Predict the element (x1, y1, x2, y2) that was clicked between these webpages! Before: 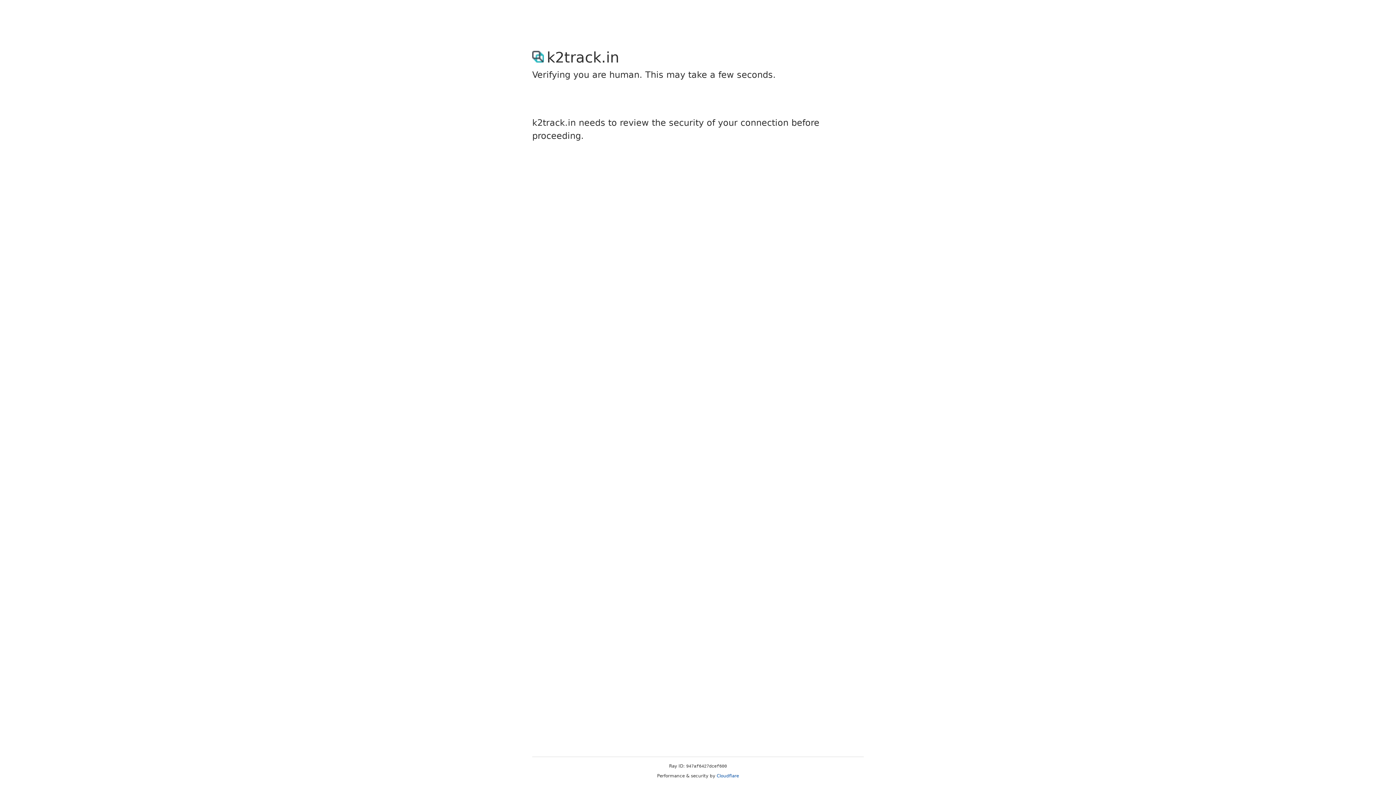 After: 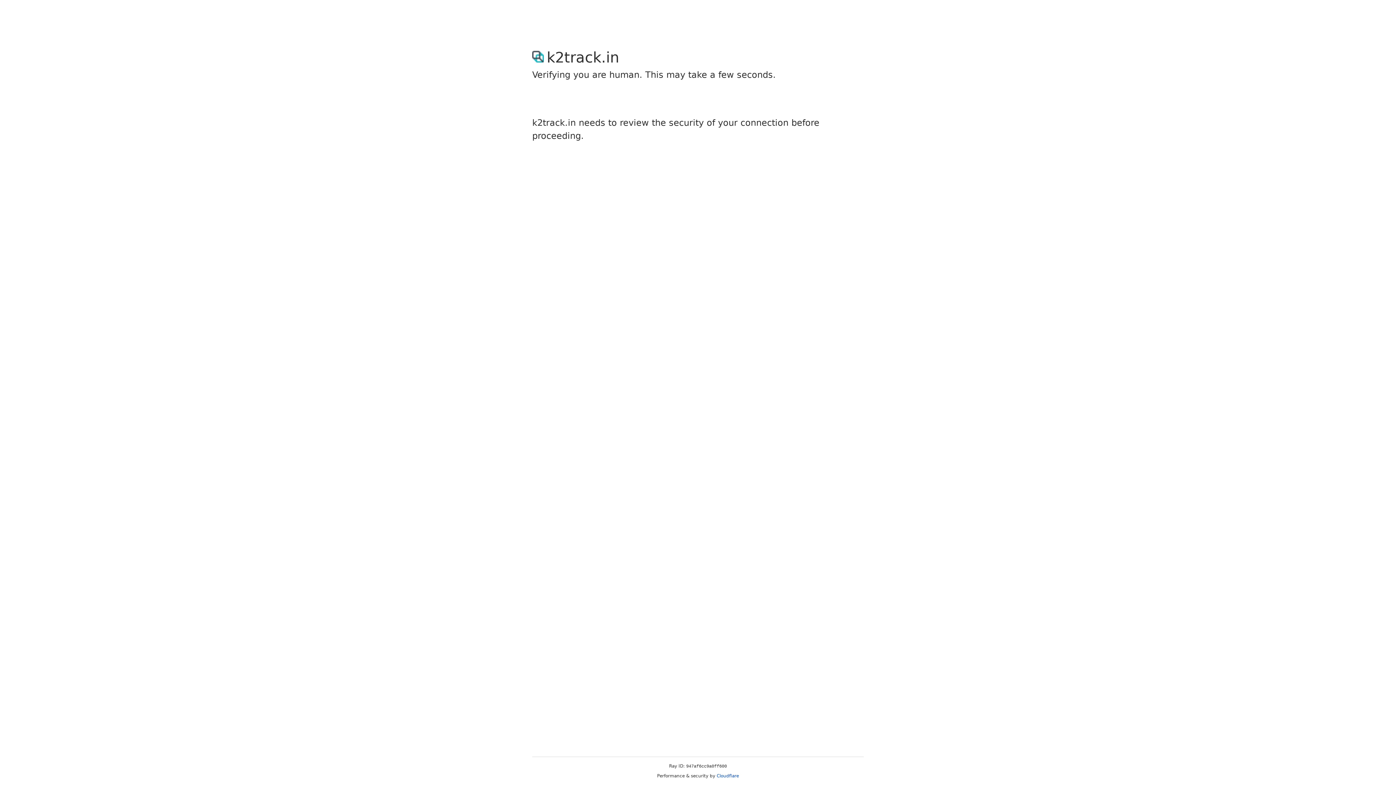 Action: bbox: (716, 773, 739, 778) label: Cloudflare